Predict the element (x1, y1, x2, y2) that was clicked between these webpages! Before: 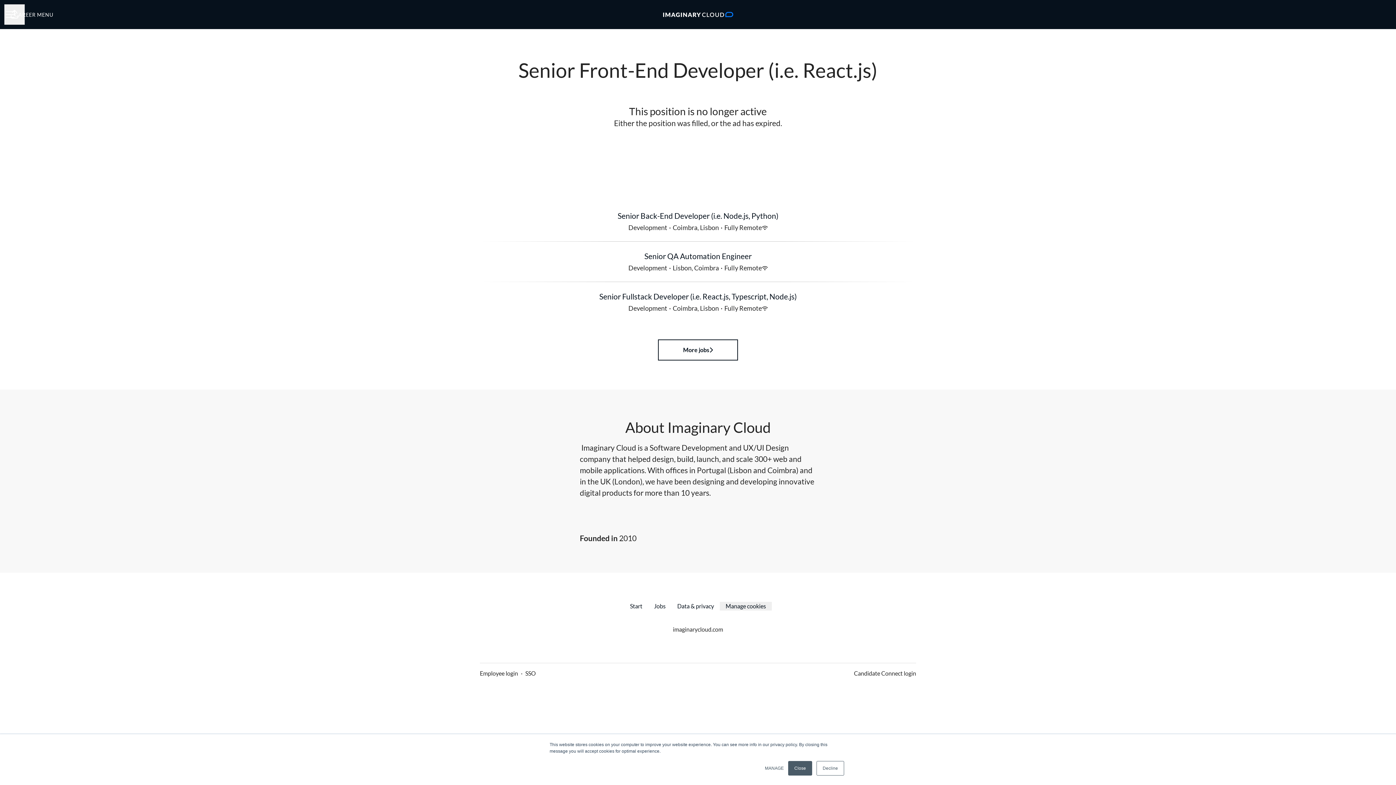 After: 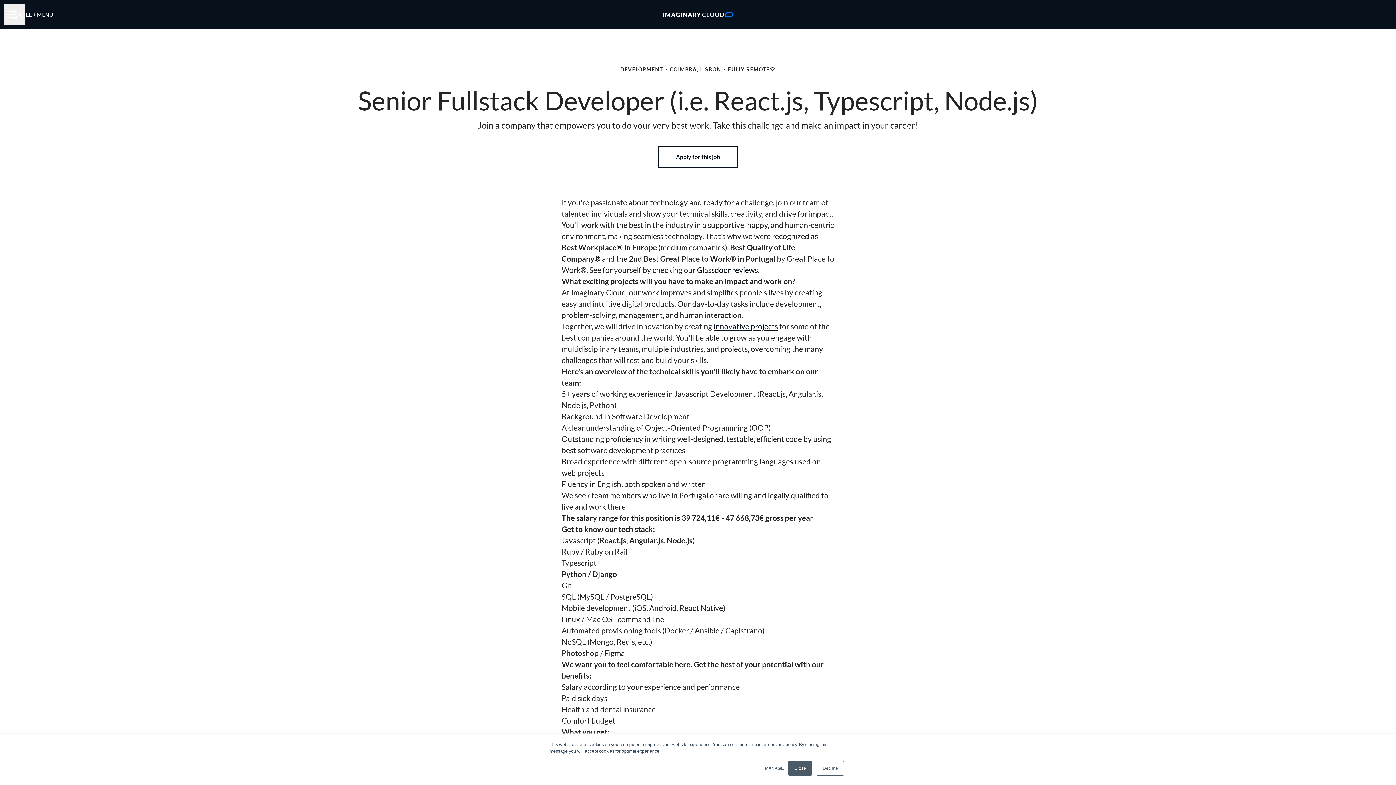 Action: label: Senior Fullstack Developer (i.e. React.js, Typescript, Node.js)
Development · Coimbra, Lisbon · Fully Remote bbox: (480, 282, 916, 322)